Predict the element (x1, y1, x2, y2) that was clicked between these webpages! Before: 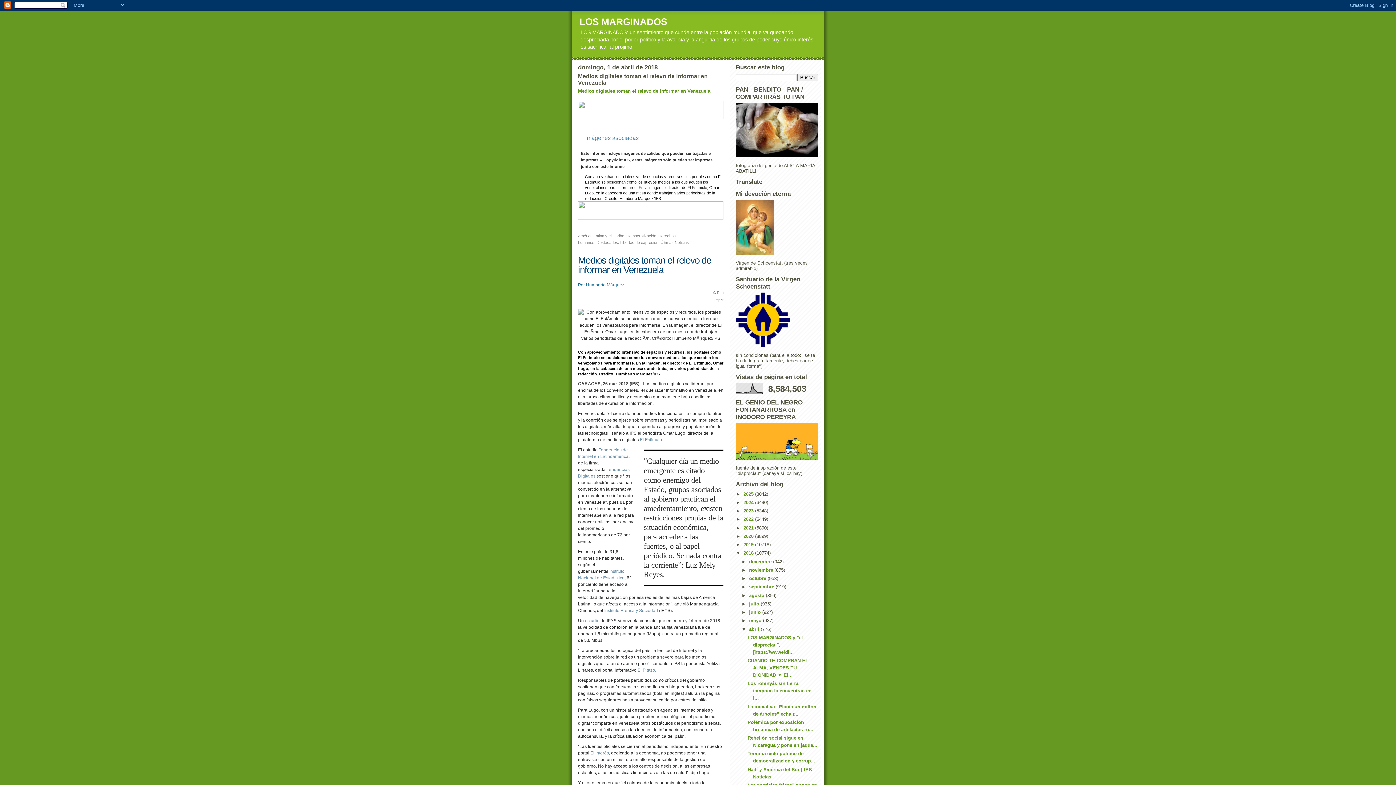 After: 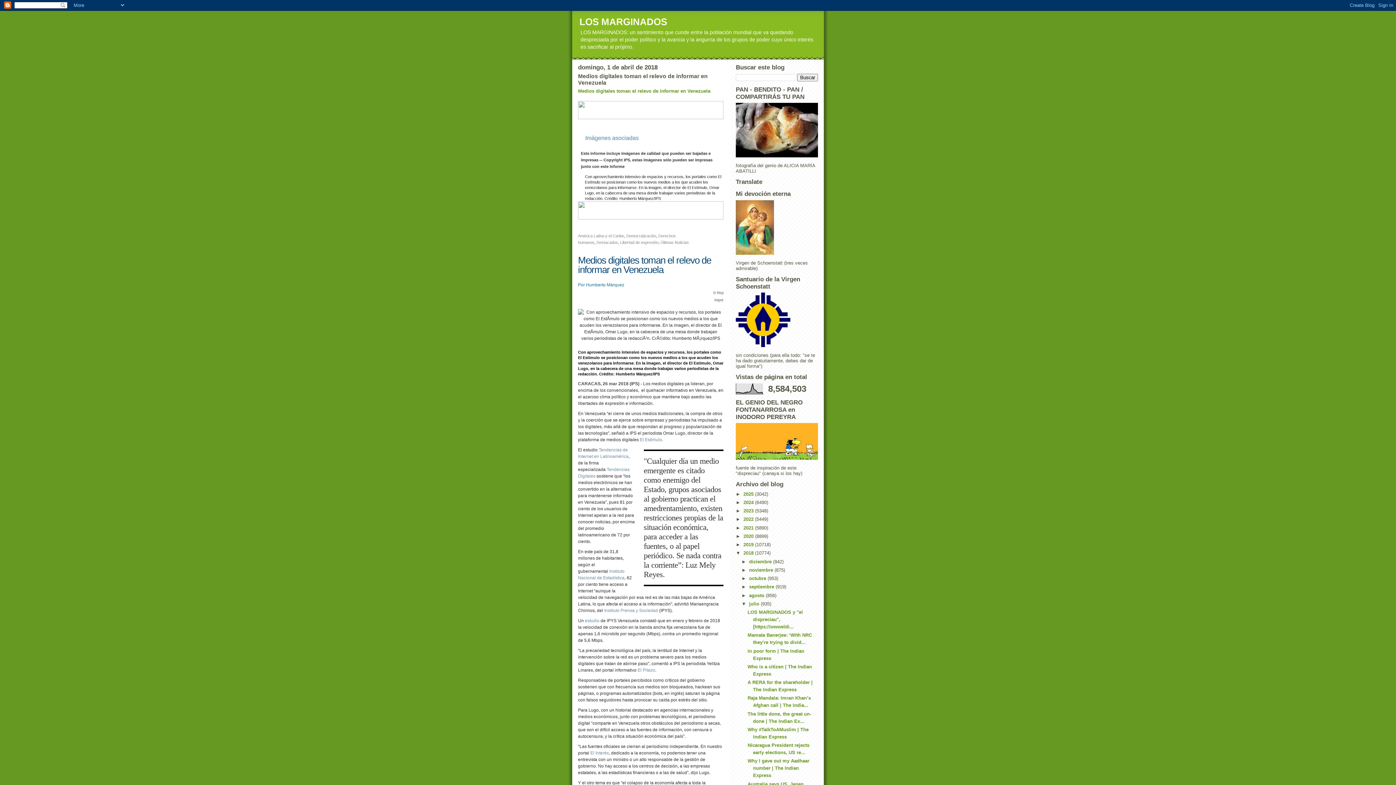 Action: label: ►   bbox: (741, 601, 749, 606)